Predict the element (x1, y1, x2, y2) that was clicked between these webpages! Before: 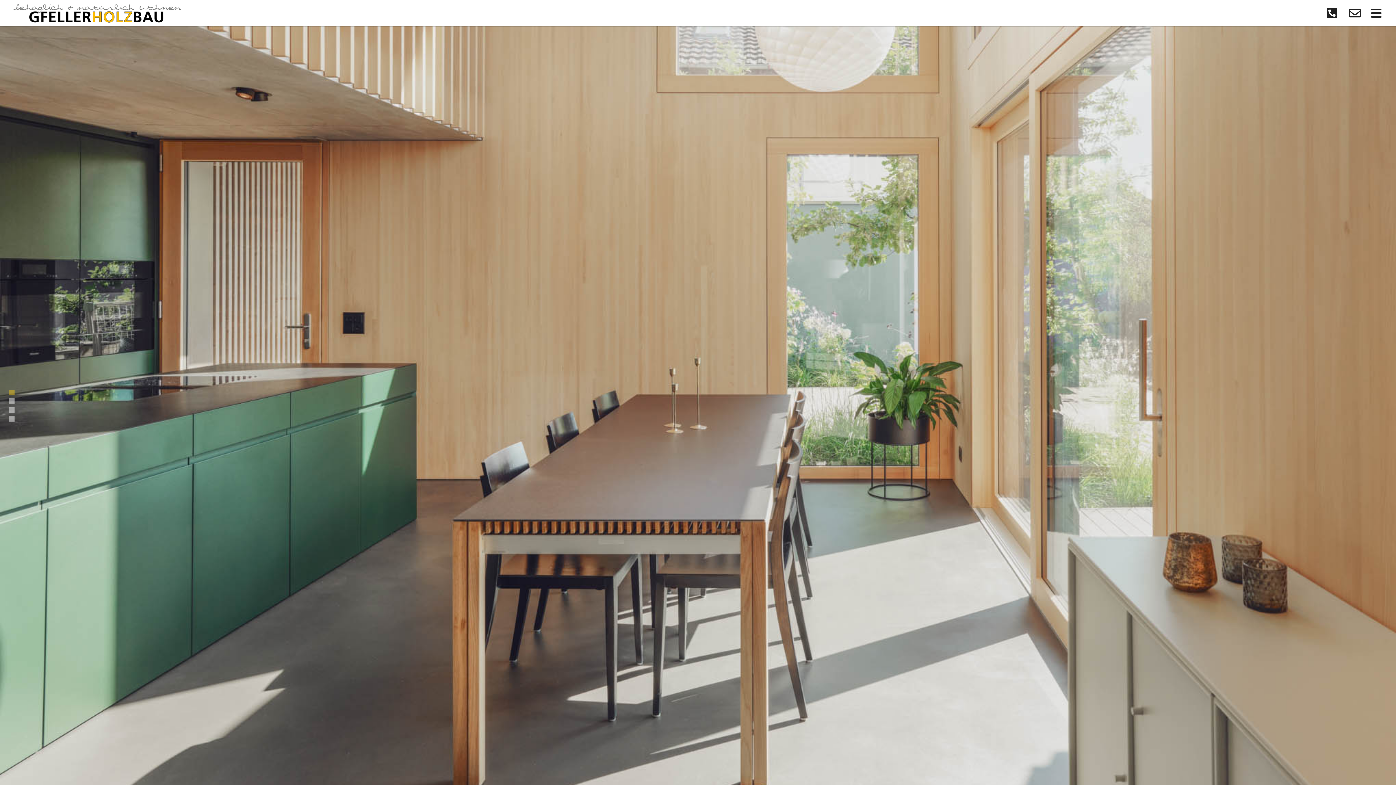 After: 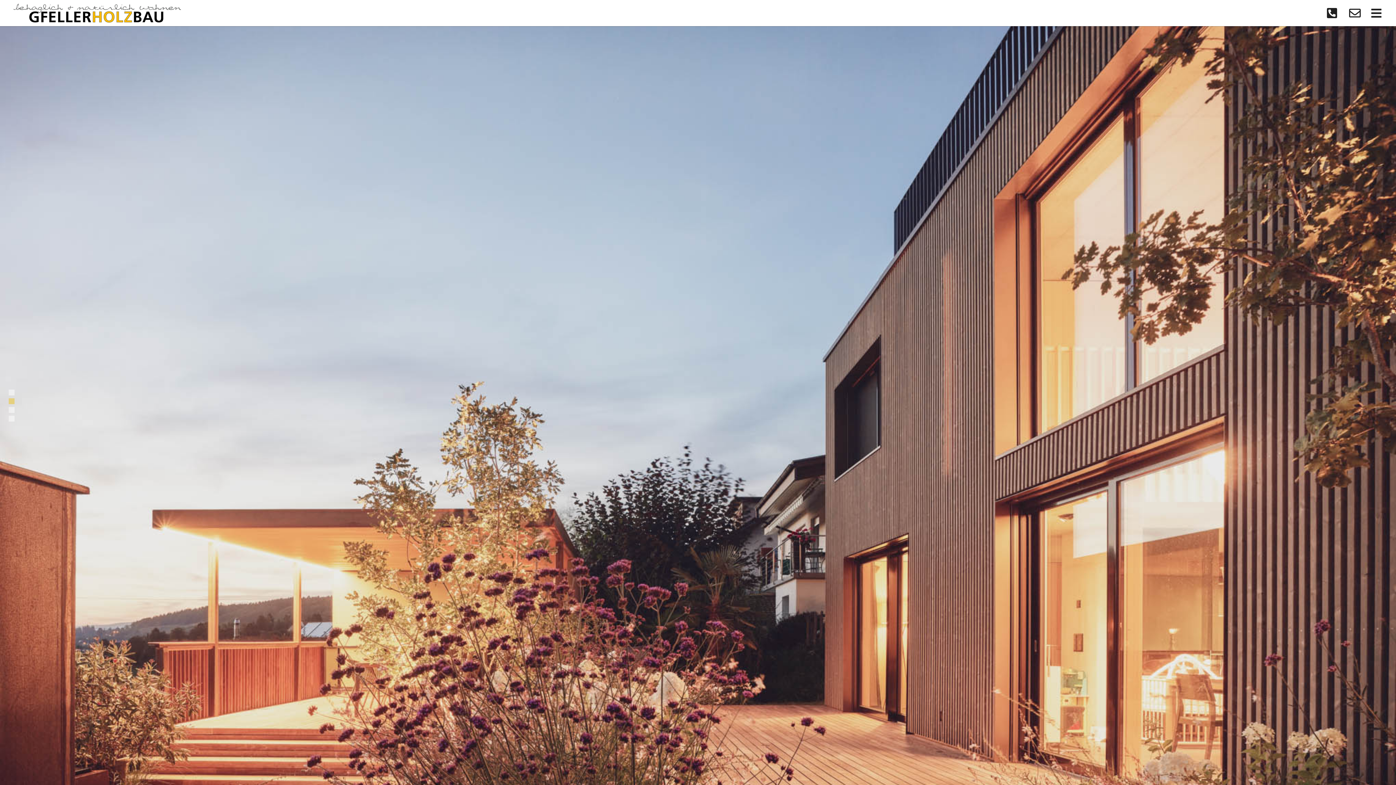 Action: label: HOLZBAU bbox: (8, 398, 14, 404)